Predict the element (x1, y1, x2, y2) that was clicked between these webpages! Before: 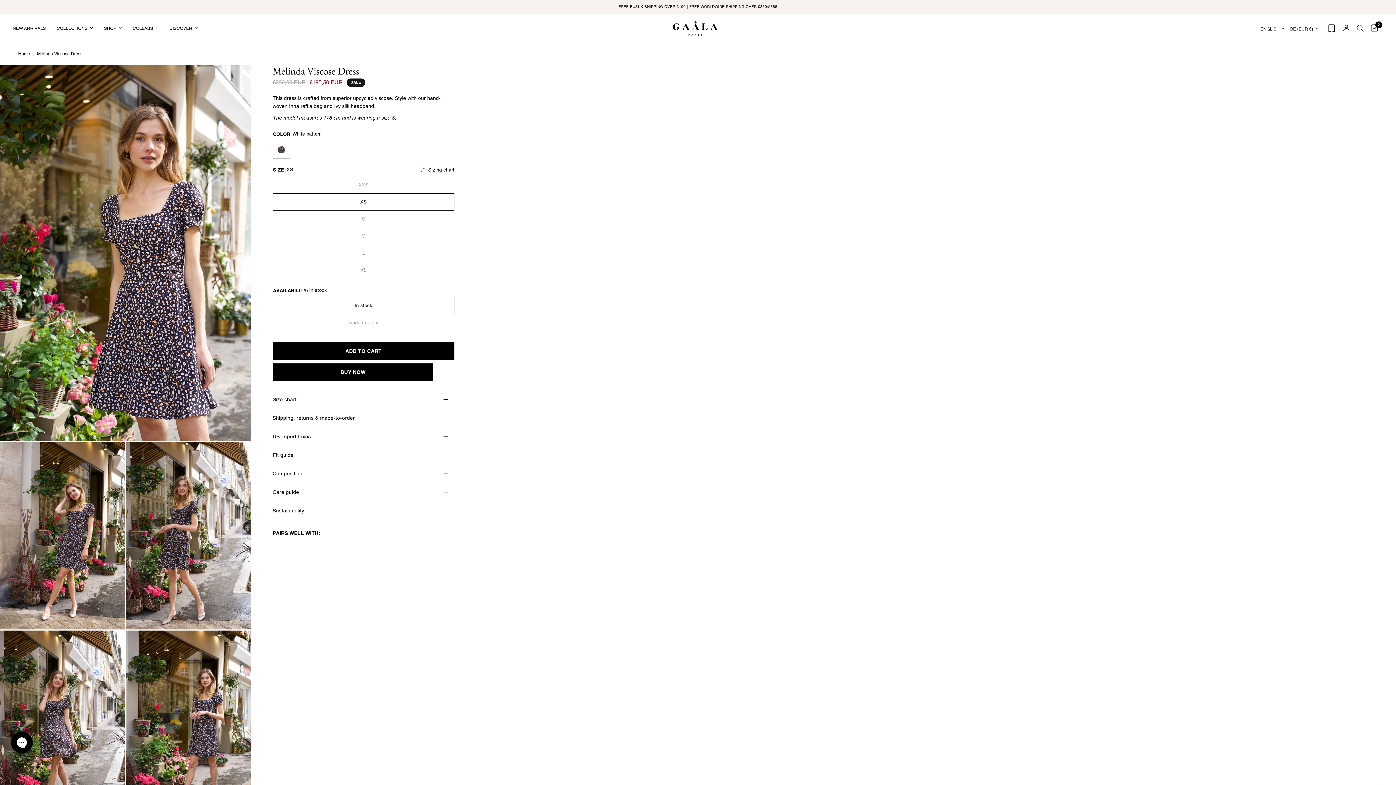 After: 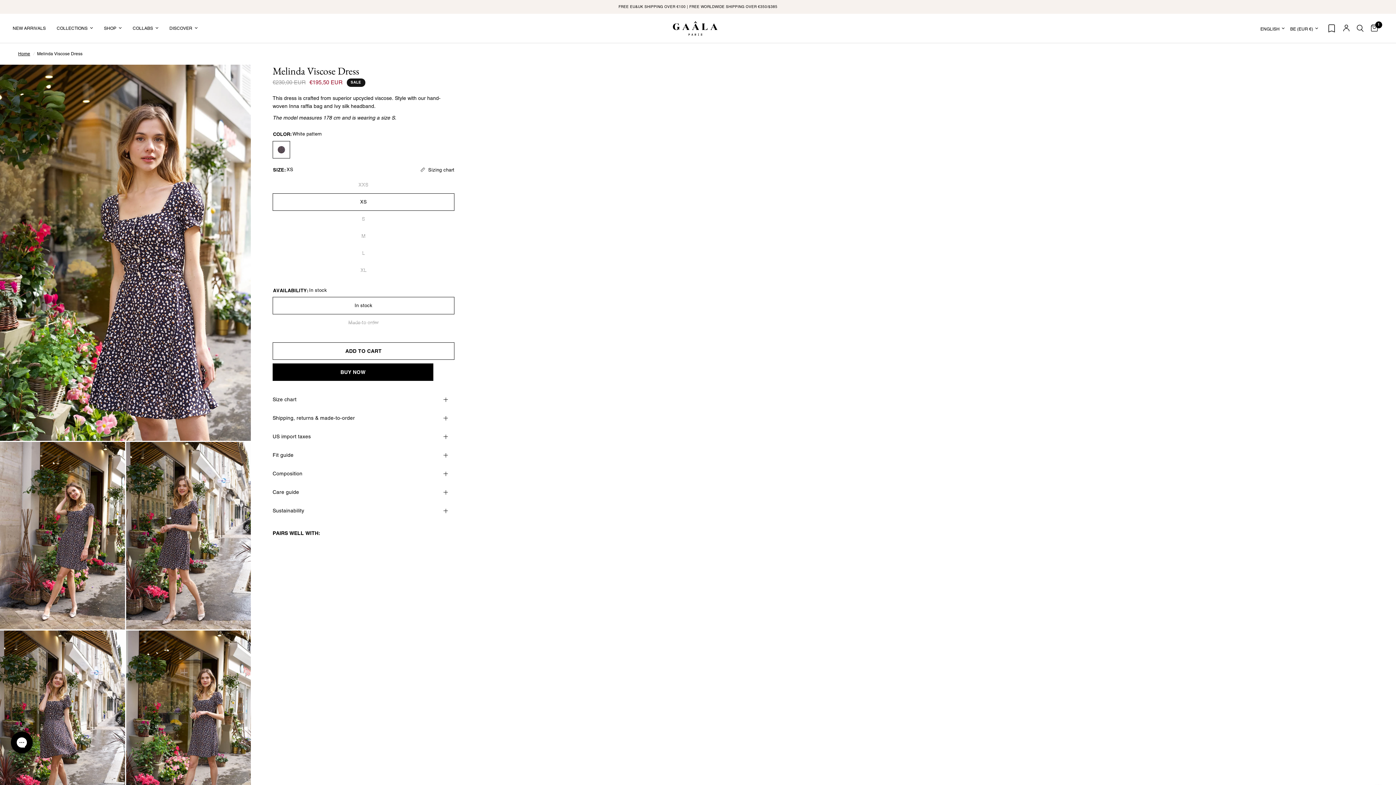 Action: label: ADD TO CART bbox: (272, 342, 454, 360)